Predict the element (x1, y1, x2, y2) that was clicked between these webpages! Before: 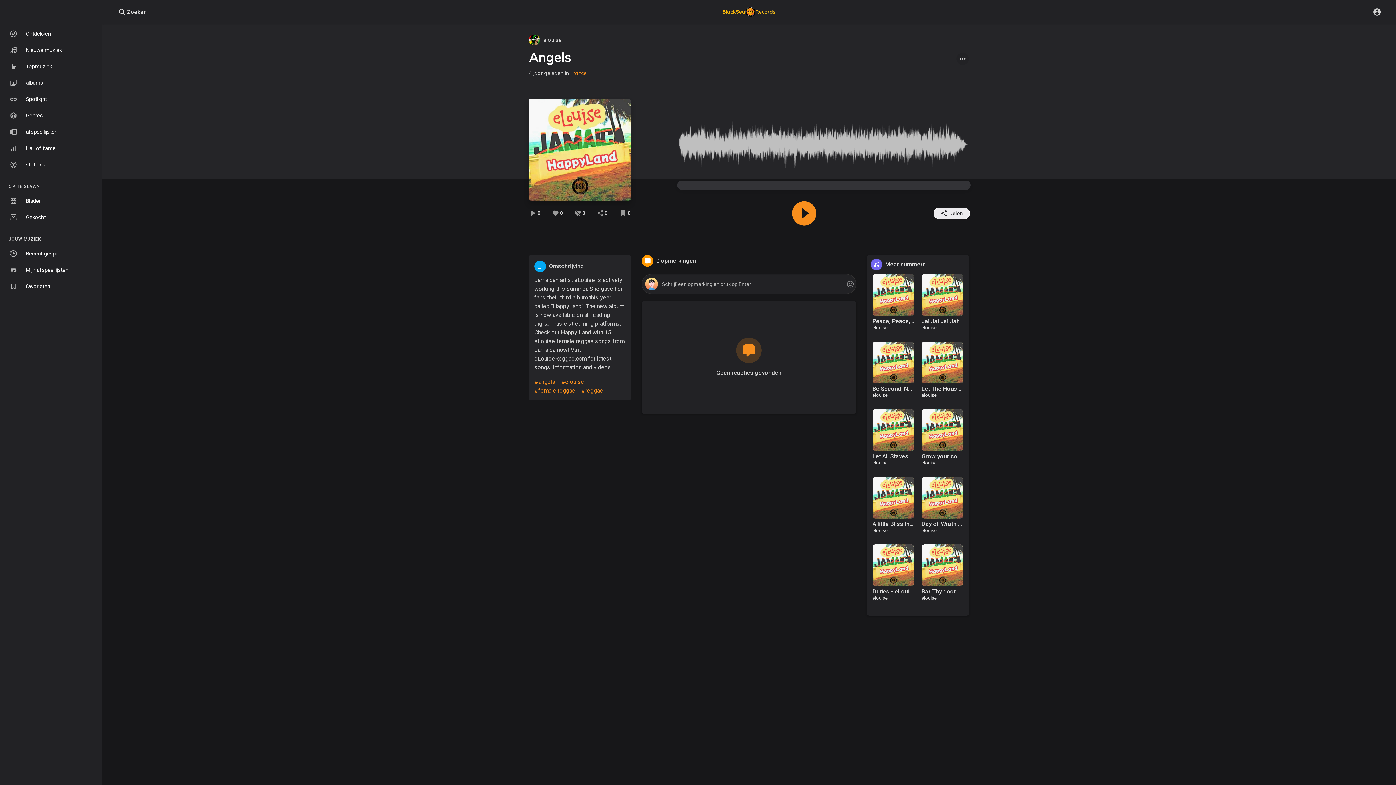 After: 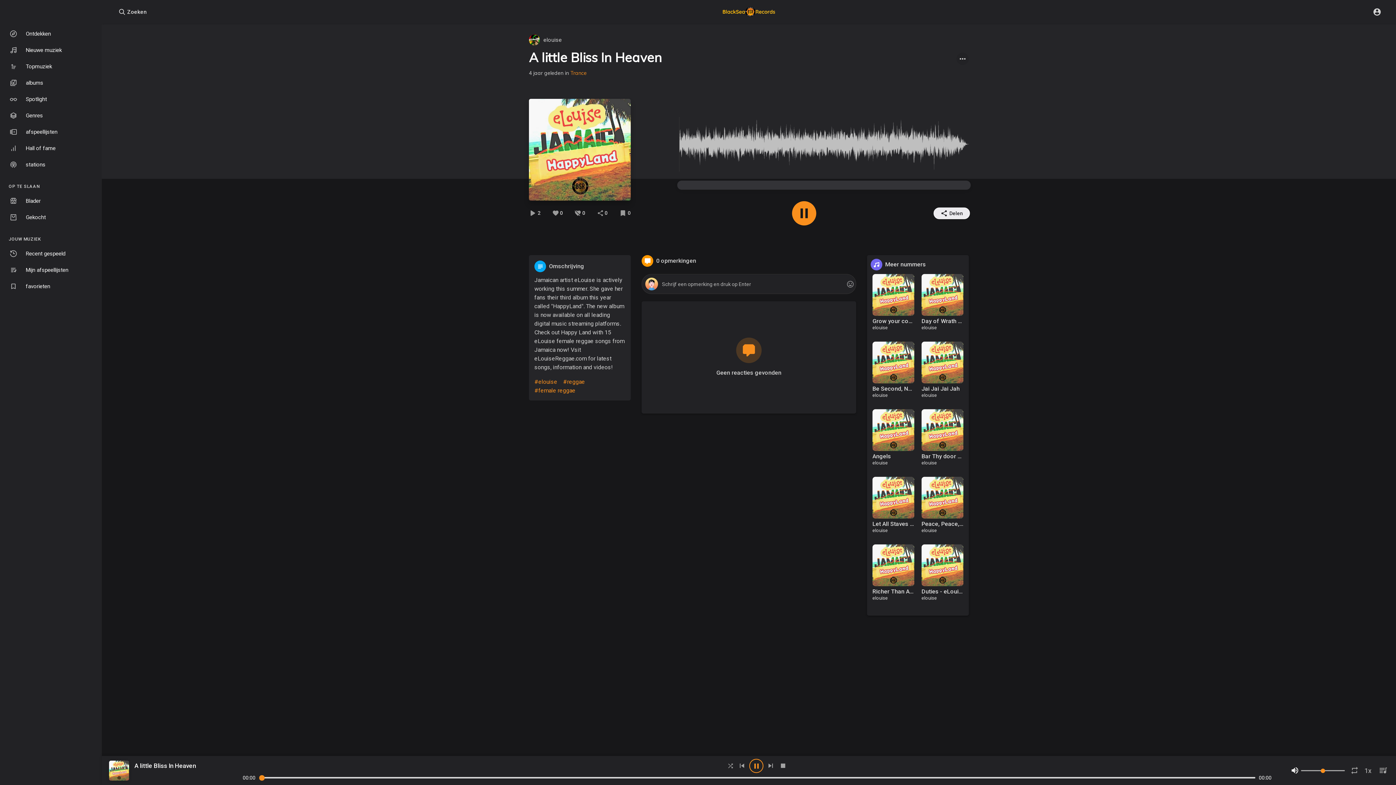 Action: bbox: (872, 520, 914, 527) label: A little Bliss In Heaven